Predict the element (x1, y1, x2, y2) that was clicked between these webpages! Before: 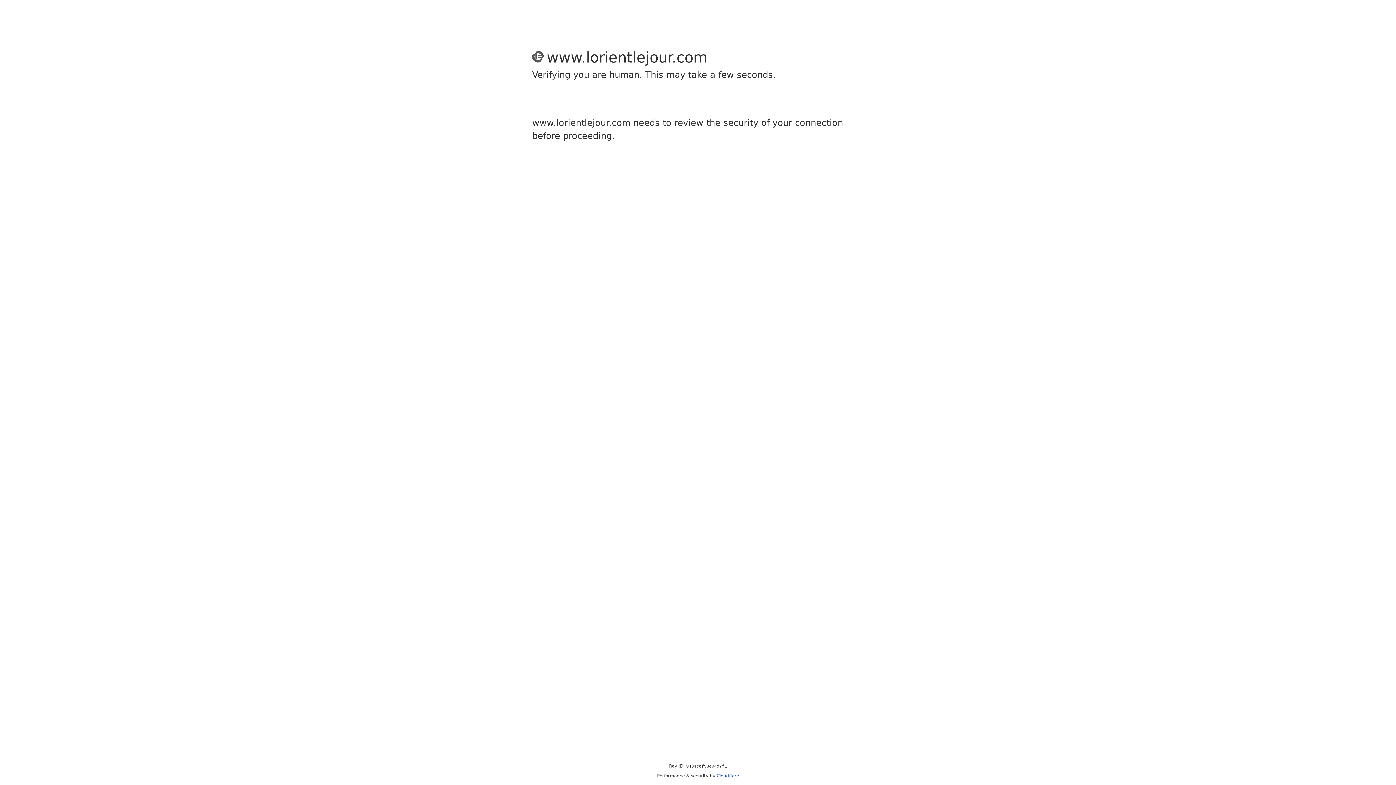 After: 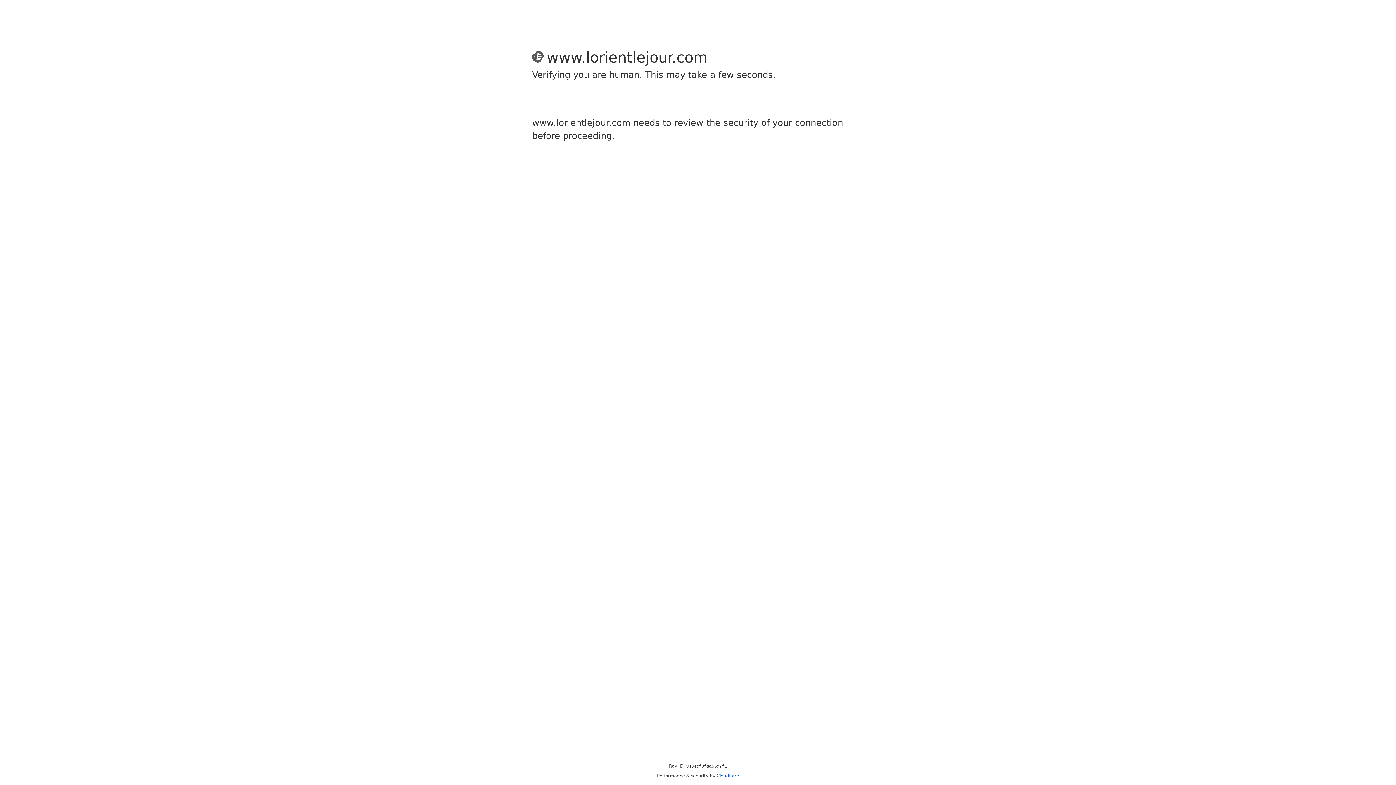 Action: label: Cloudflare bbox: (716, 773, 739, 778)